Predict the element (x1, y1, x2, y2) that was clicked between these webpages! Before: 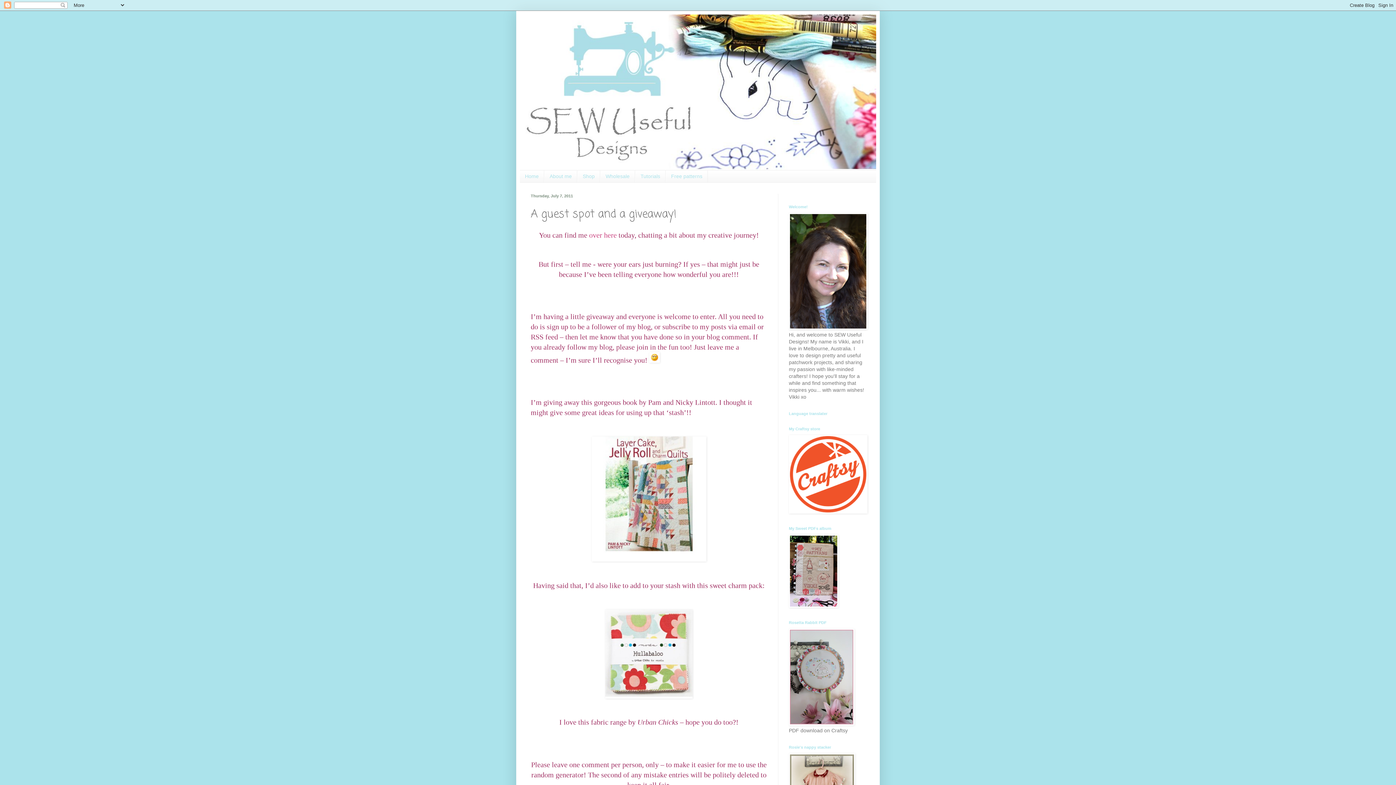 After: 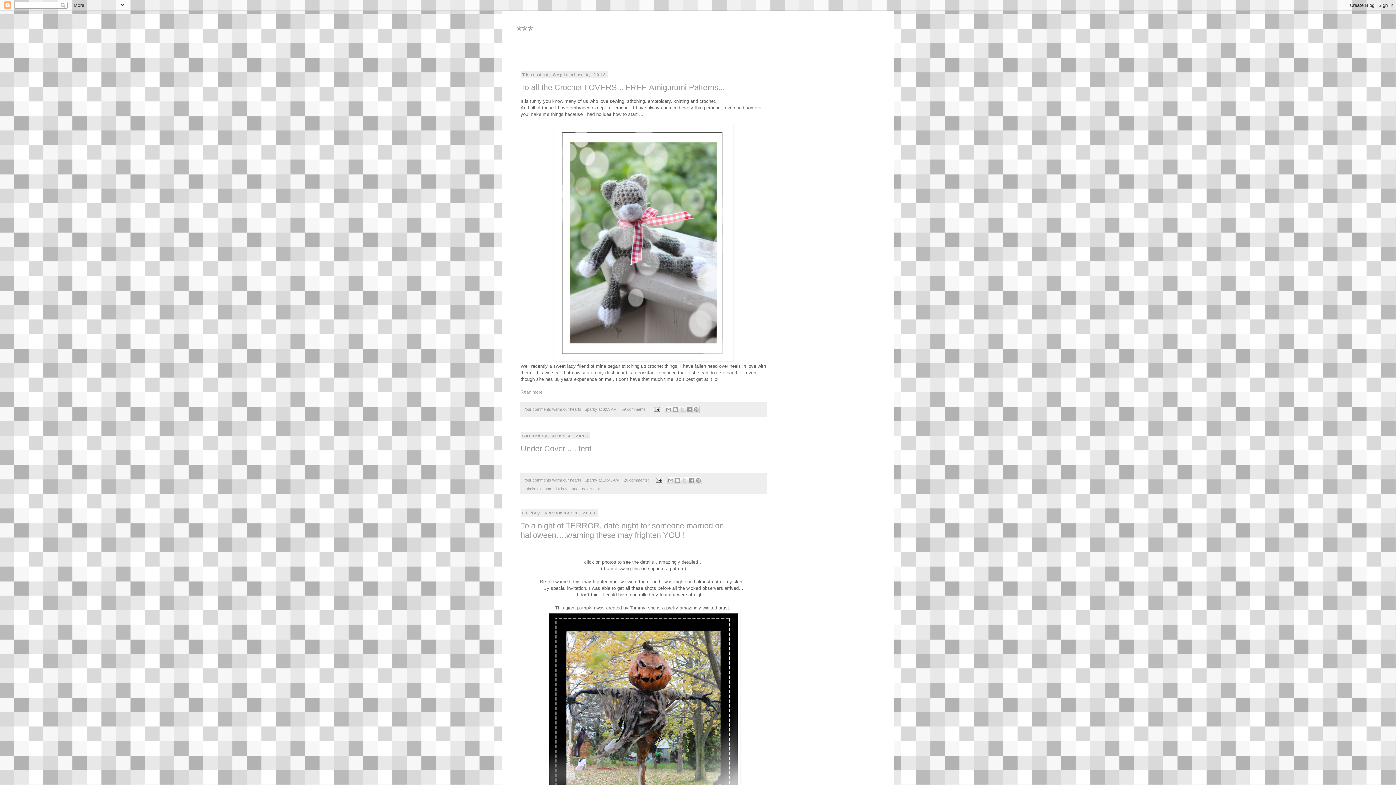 Action: label: over here bbox: (589, 231, 616, 239)